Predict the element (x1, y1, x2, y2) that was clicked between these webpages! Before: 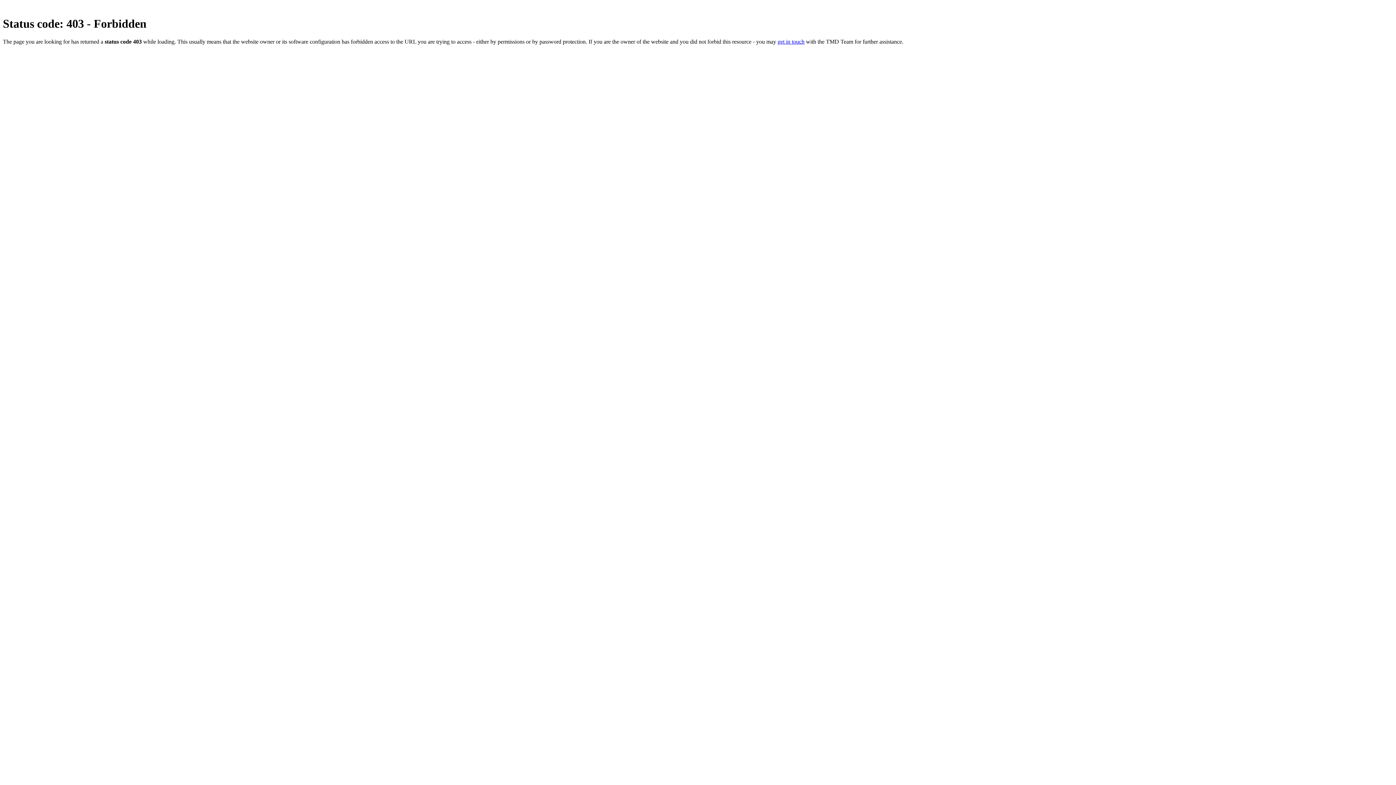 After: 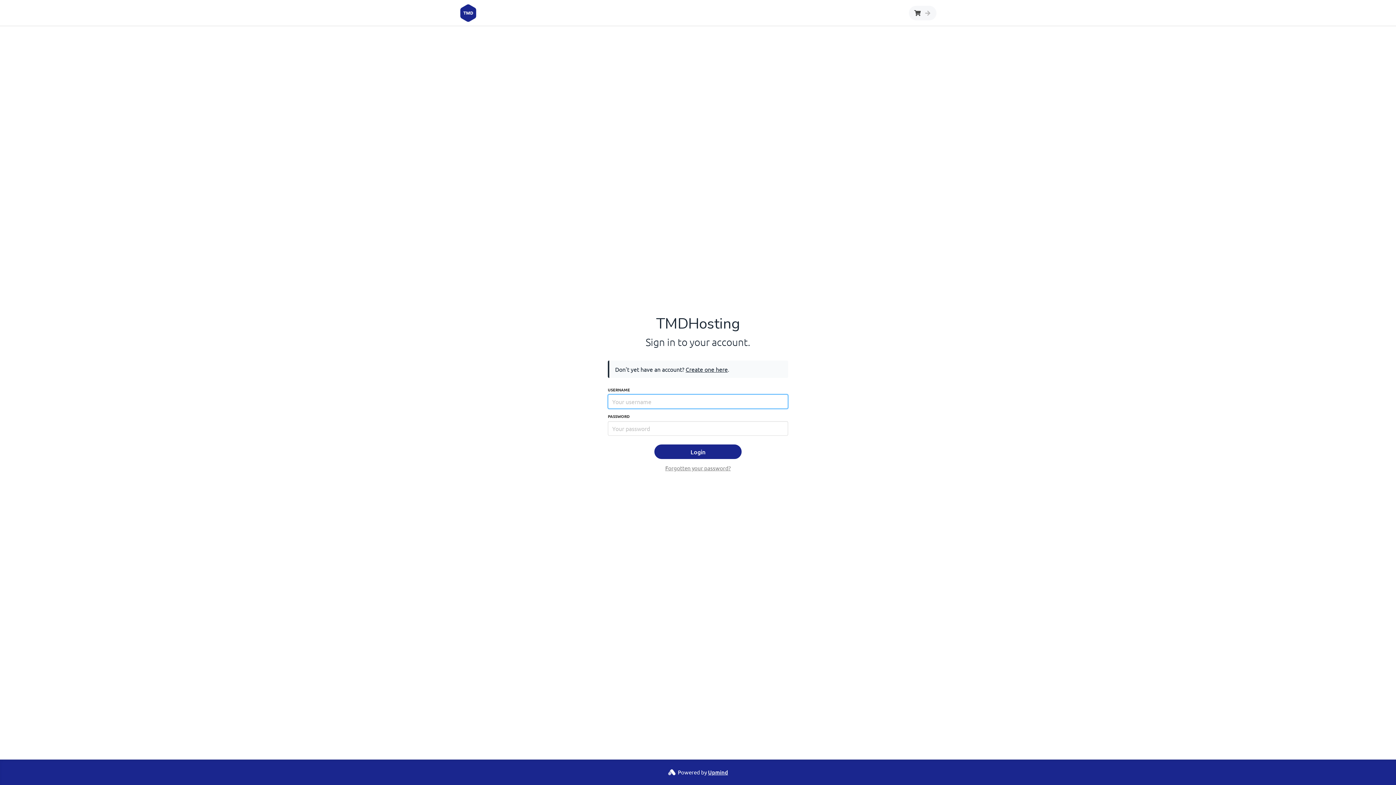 Action: bbox: (777, 38, 804, 44) label: get in touch